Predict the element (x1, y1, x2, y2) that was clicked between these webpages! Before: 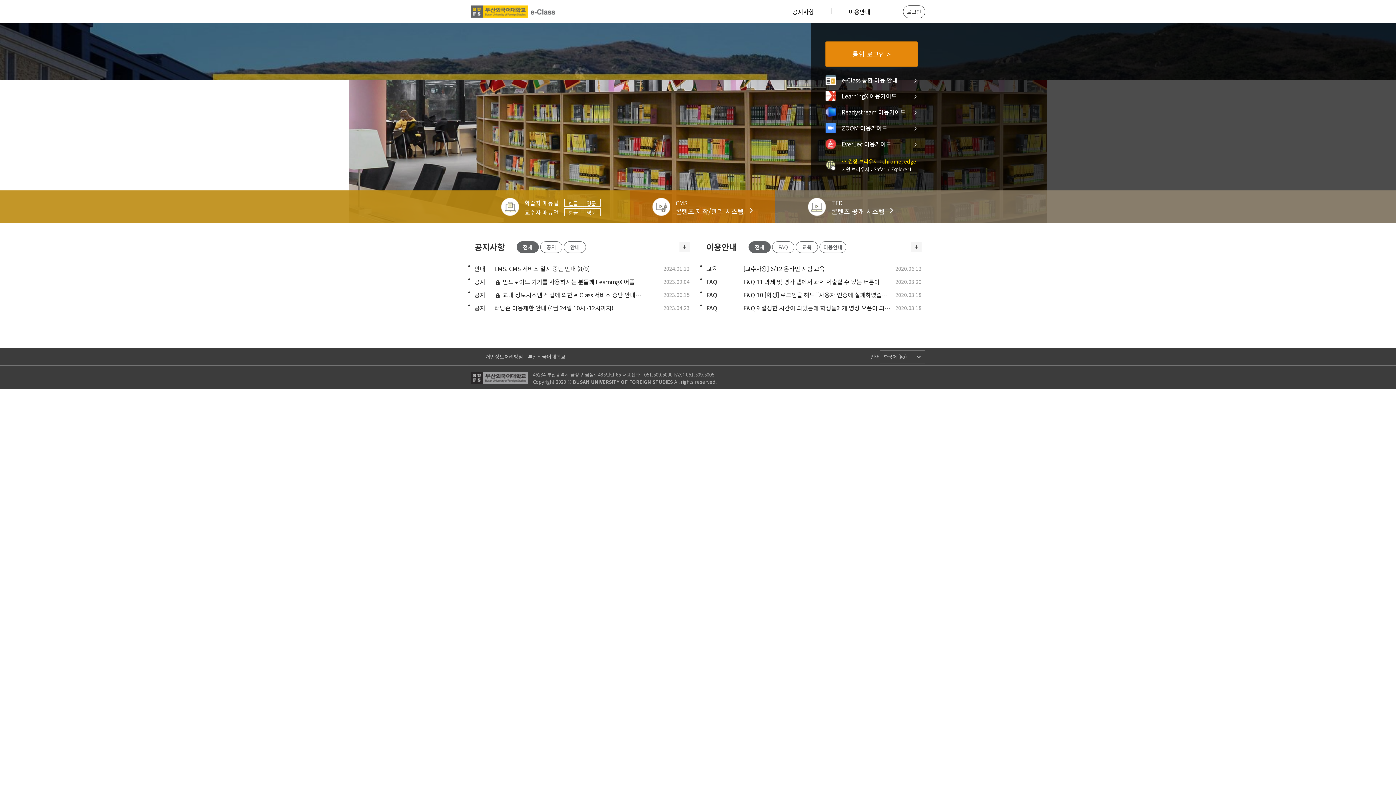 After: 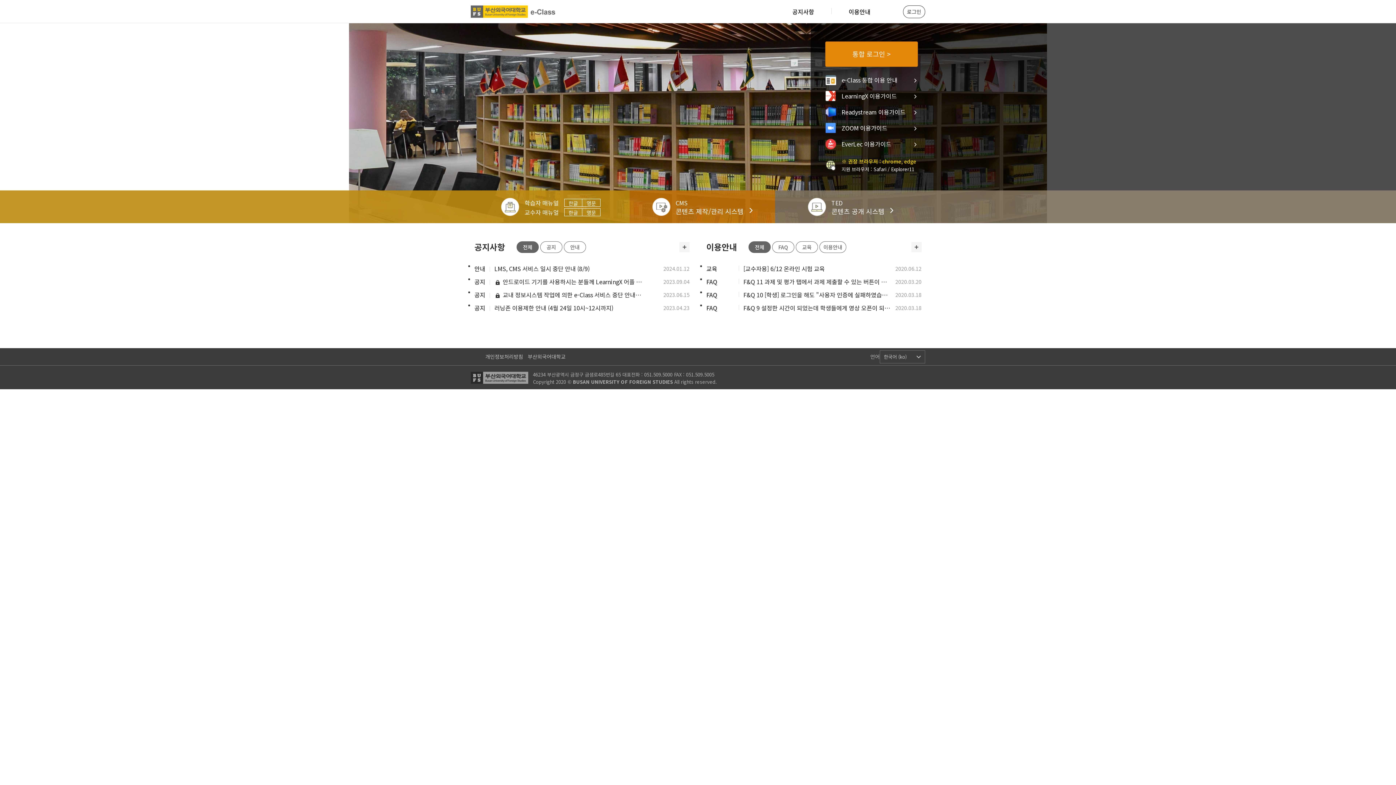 Action: bbox: (0, 23, 209, 223) label: Previous